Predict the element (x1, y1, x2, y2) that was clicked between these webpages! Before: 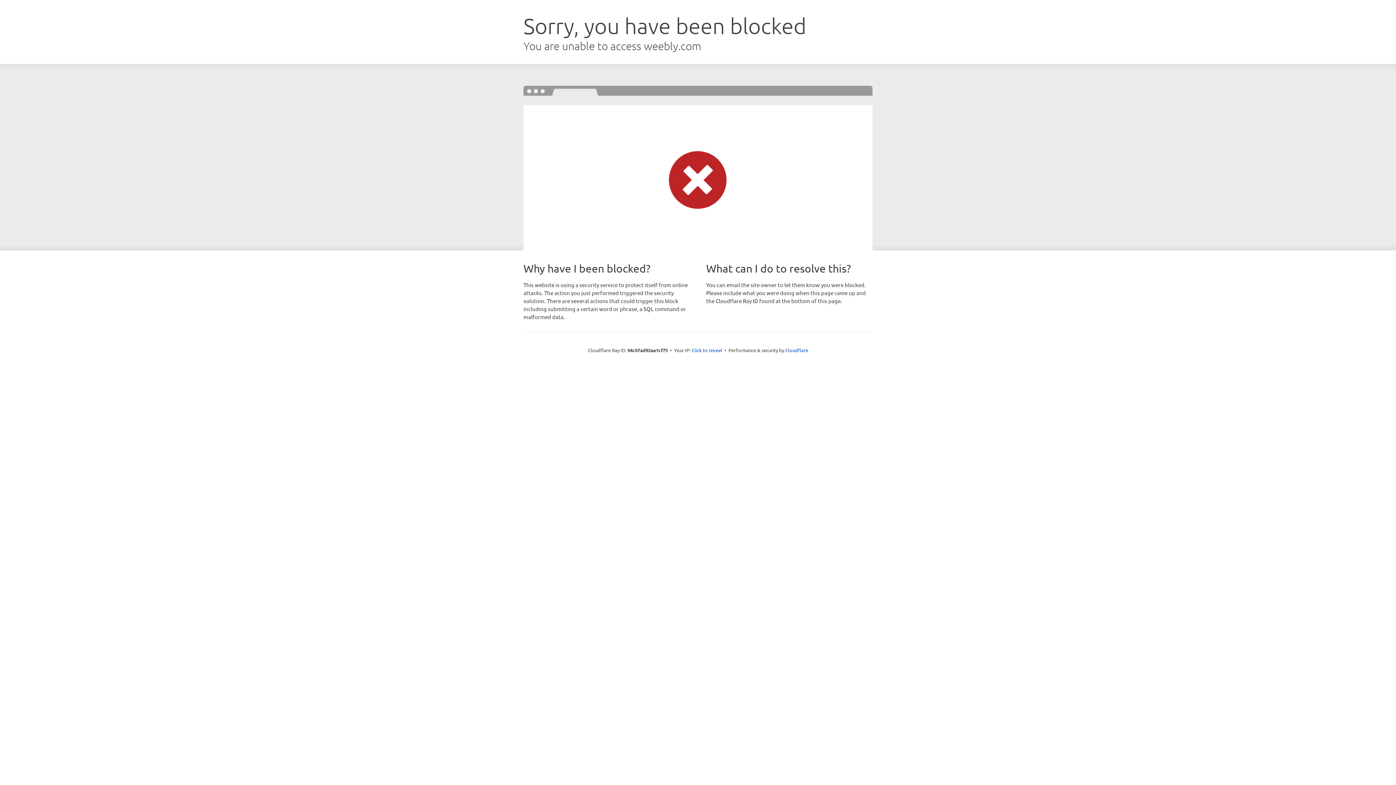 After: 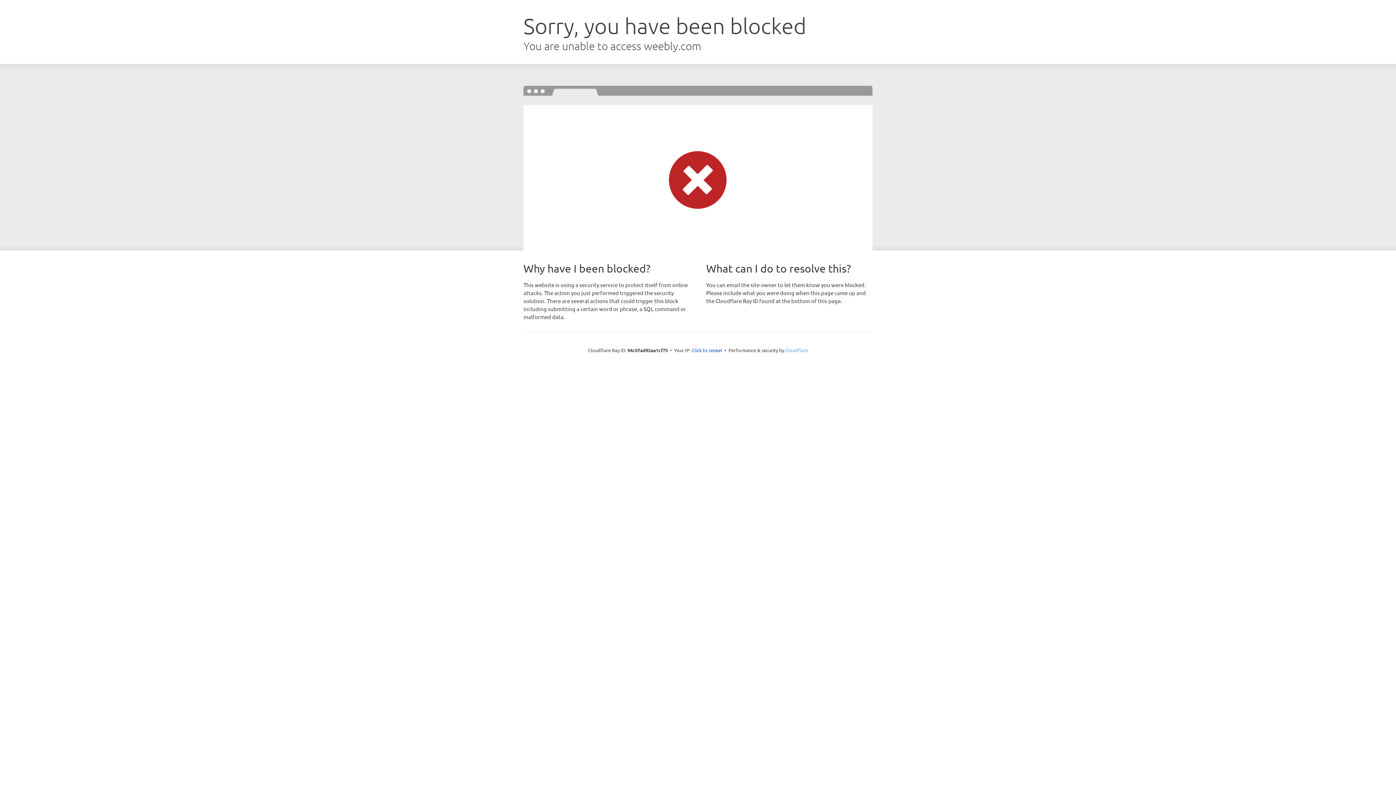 Action: label: Cloudflare bbox: (785, 347, 808, 353)